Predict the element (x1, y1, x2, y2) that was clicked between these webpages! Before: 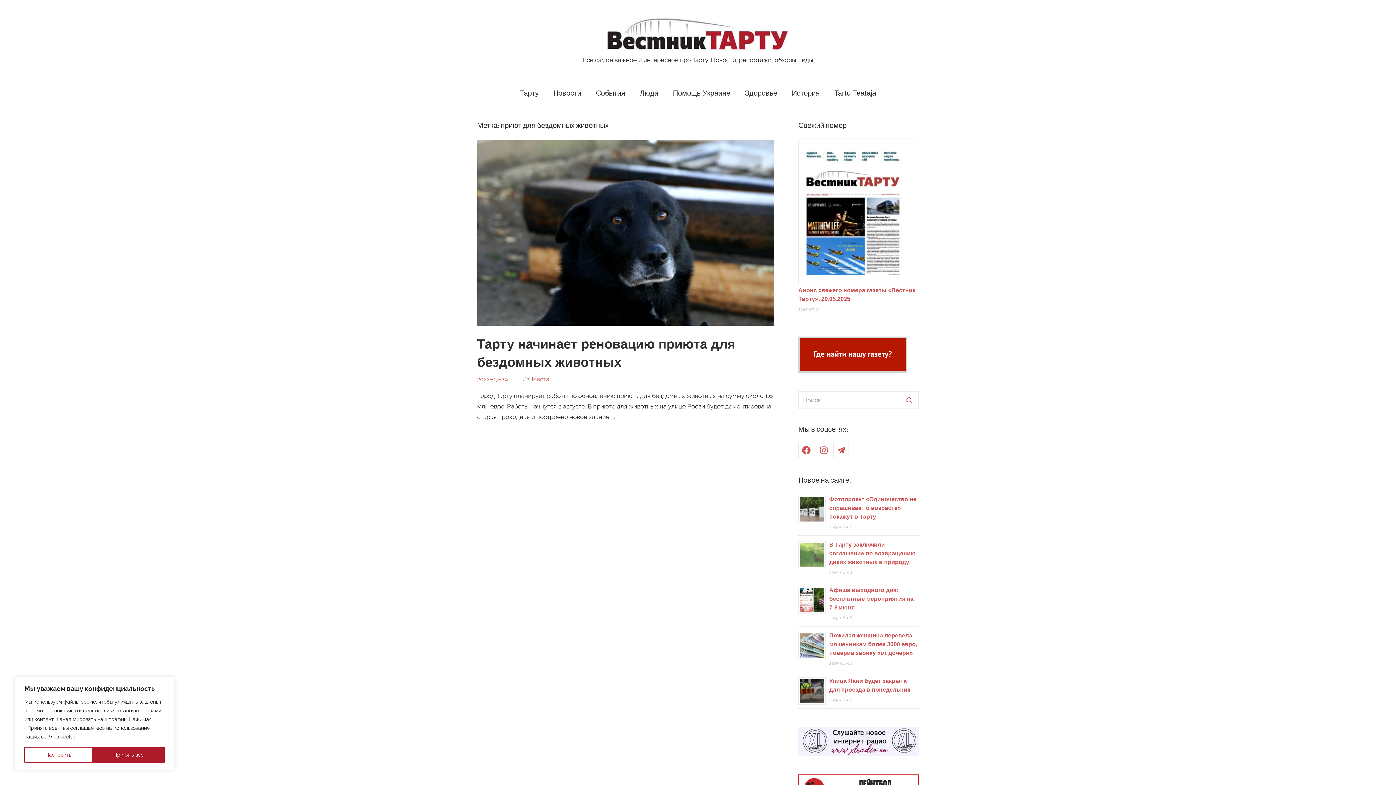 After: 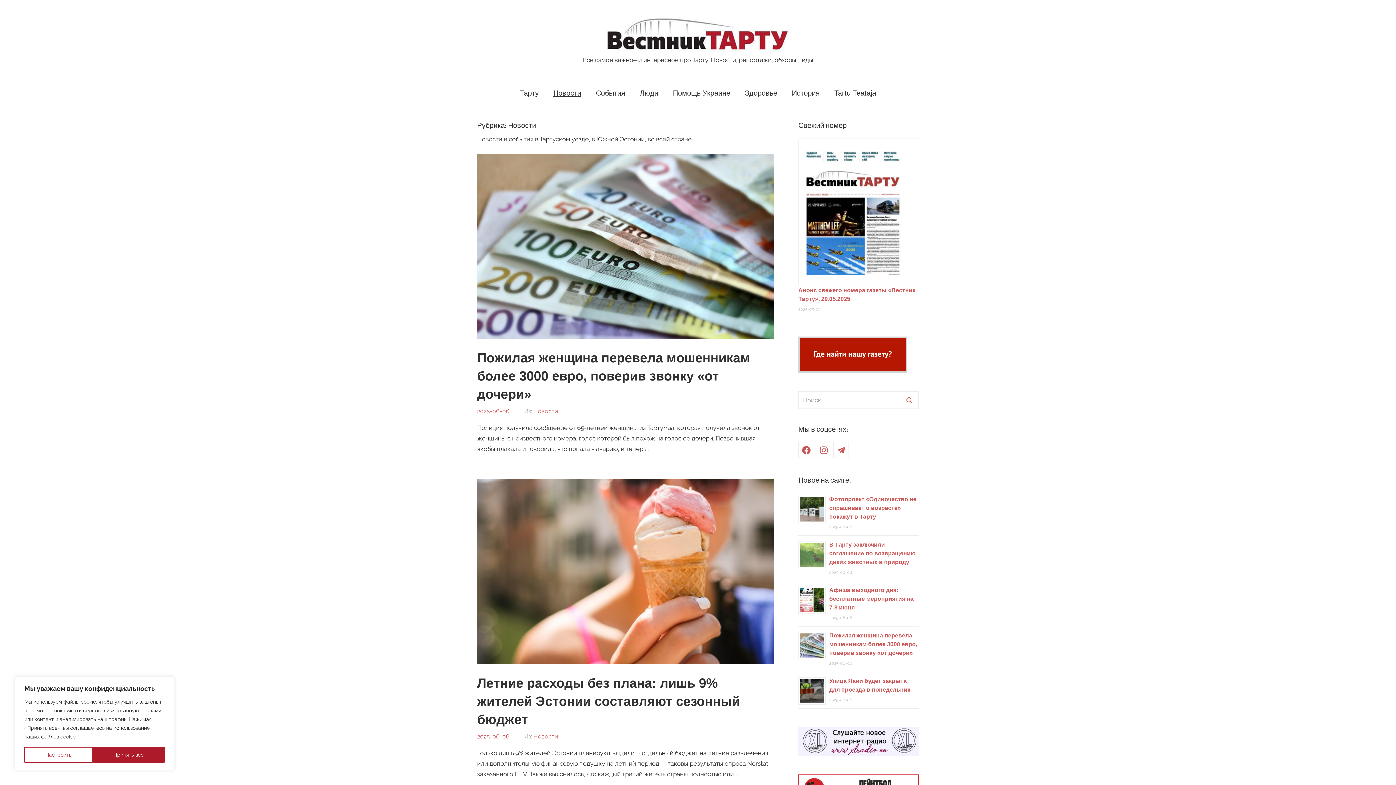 Action: bbox: (546, 81, 588, 104) label: Новости